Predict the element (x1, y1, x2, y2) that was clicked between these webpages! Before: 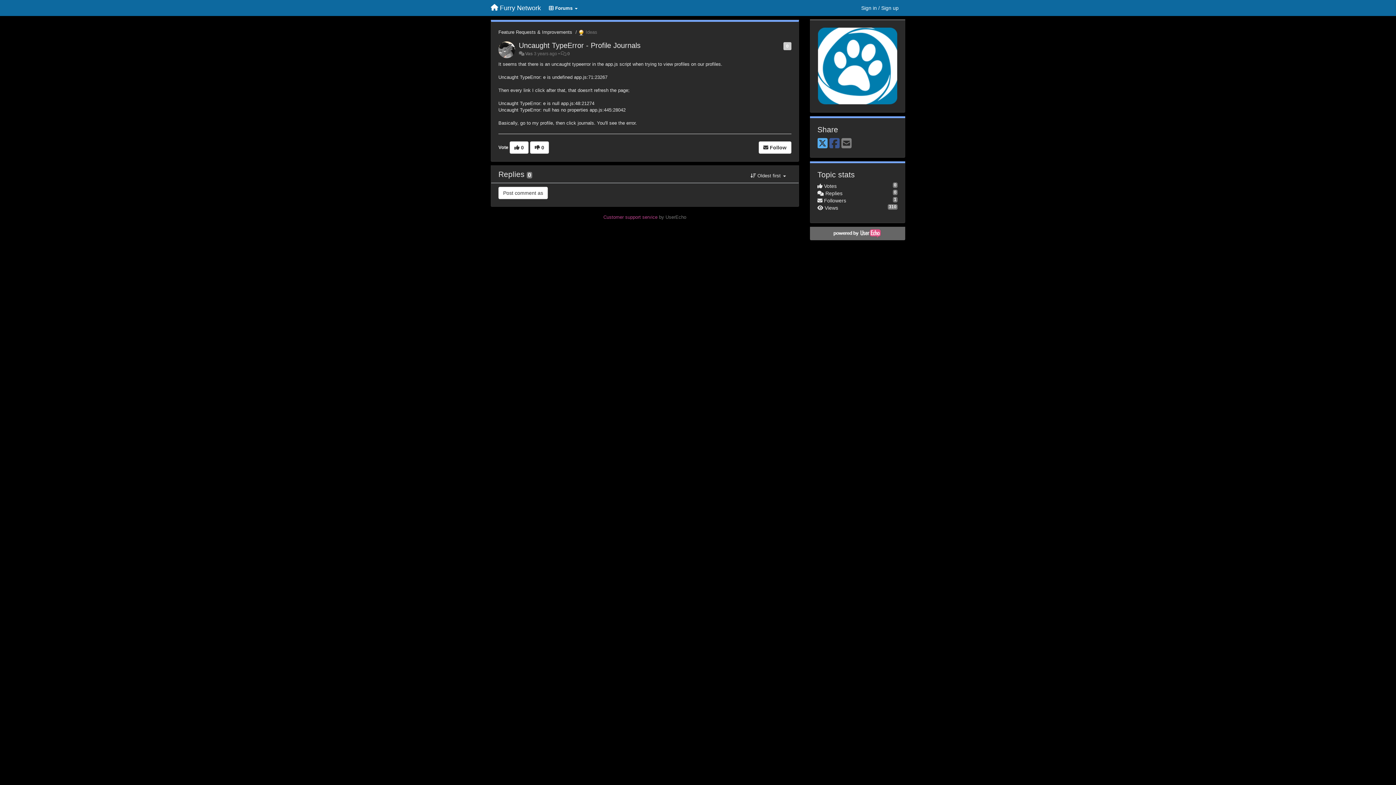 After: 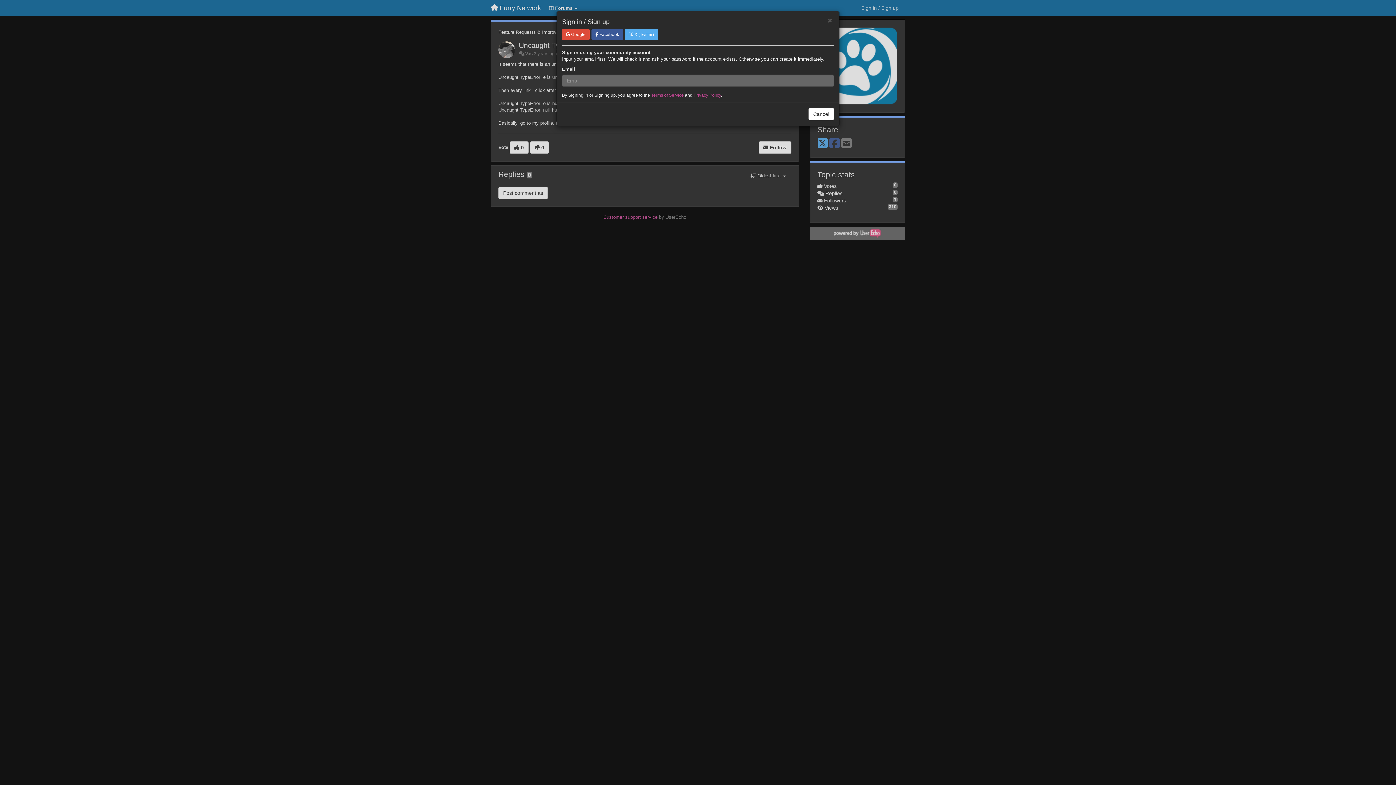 Action: label: Sign in / Sign up bbox: (858, 1, 901, 14)